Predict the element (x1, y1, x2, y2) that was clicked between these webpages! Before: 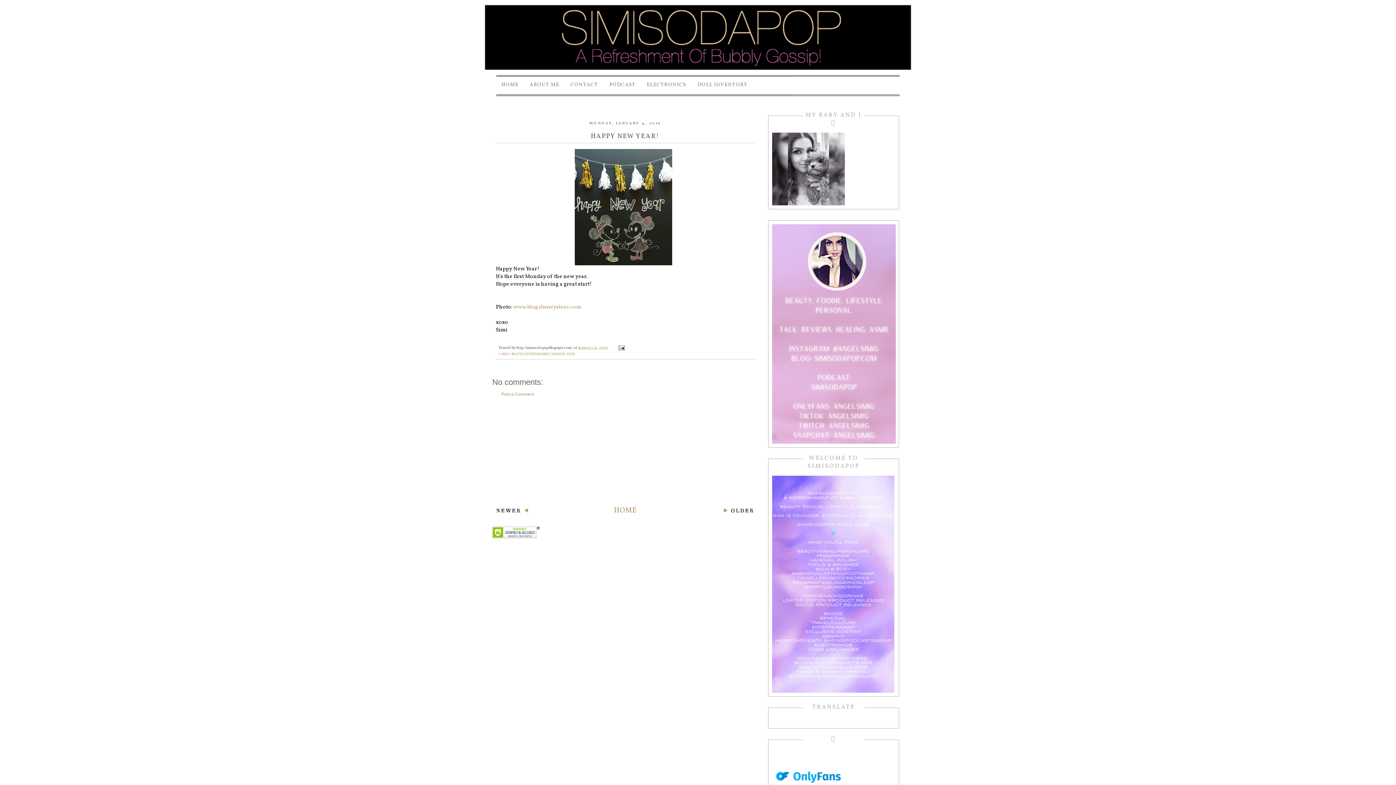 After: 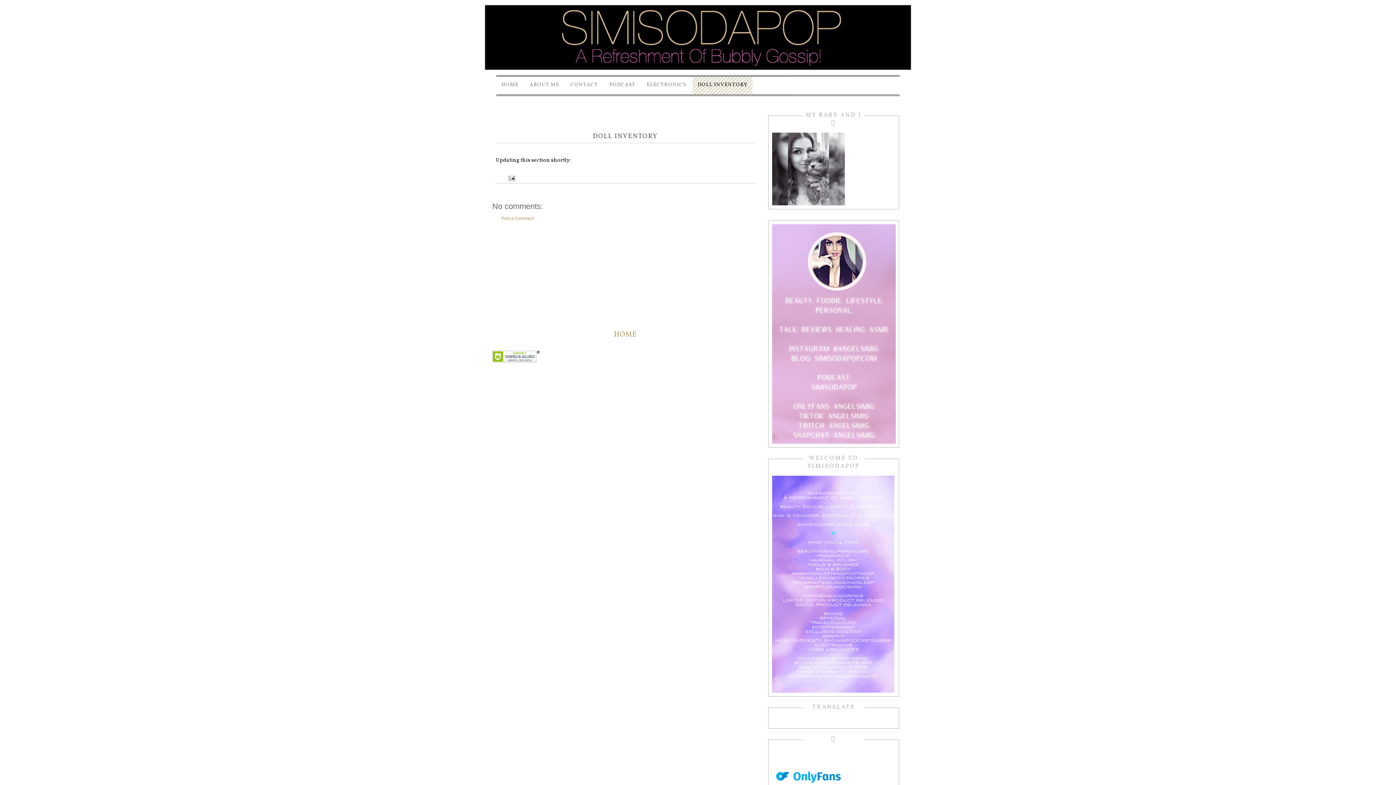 Action: label: DOLL INVENTORY bbox: (692, 77, 752, 109)